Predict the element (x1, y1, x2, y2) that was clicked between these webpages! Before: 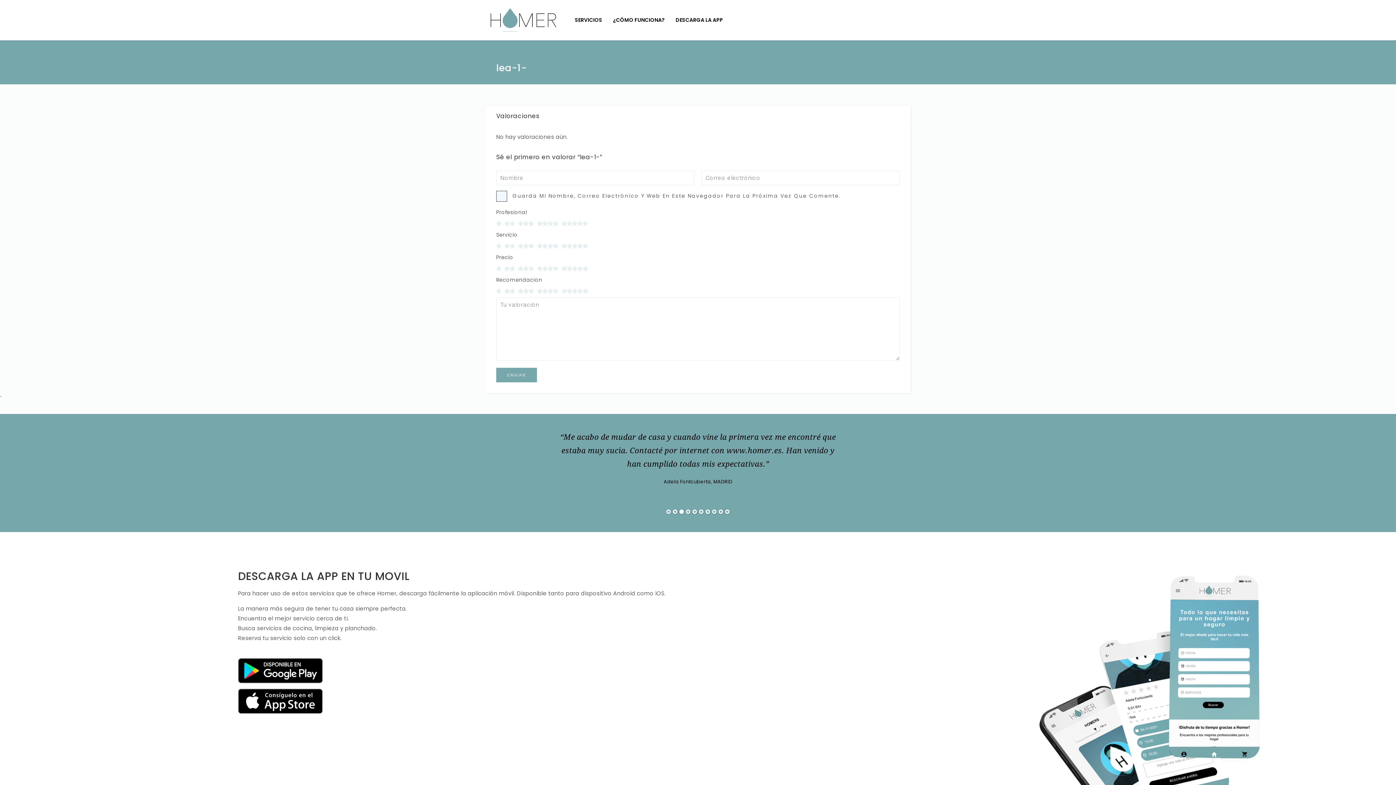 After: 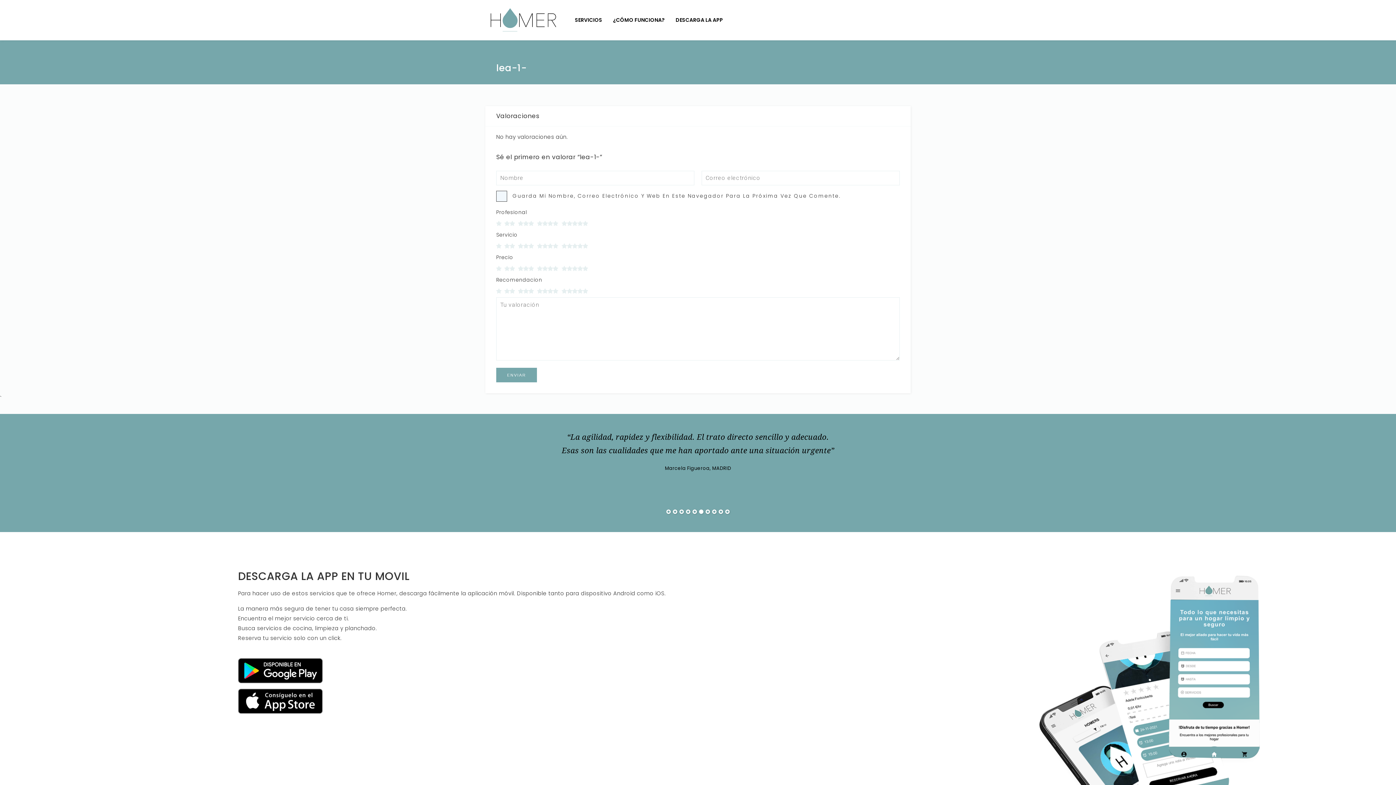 Action: bbox: (238, 666, 322, 674)